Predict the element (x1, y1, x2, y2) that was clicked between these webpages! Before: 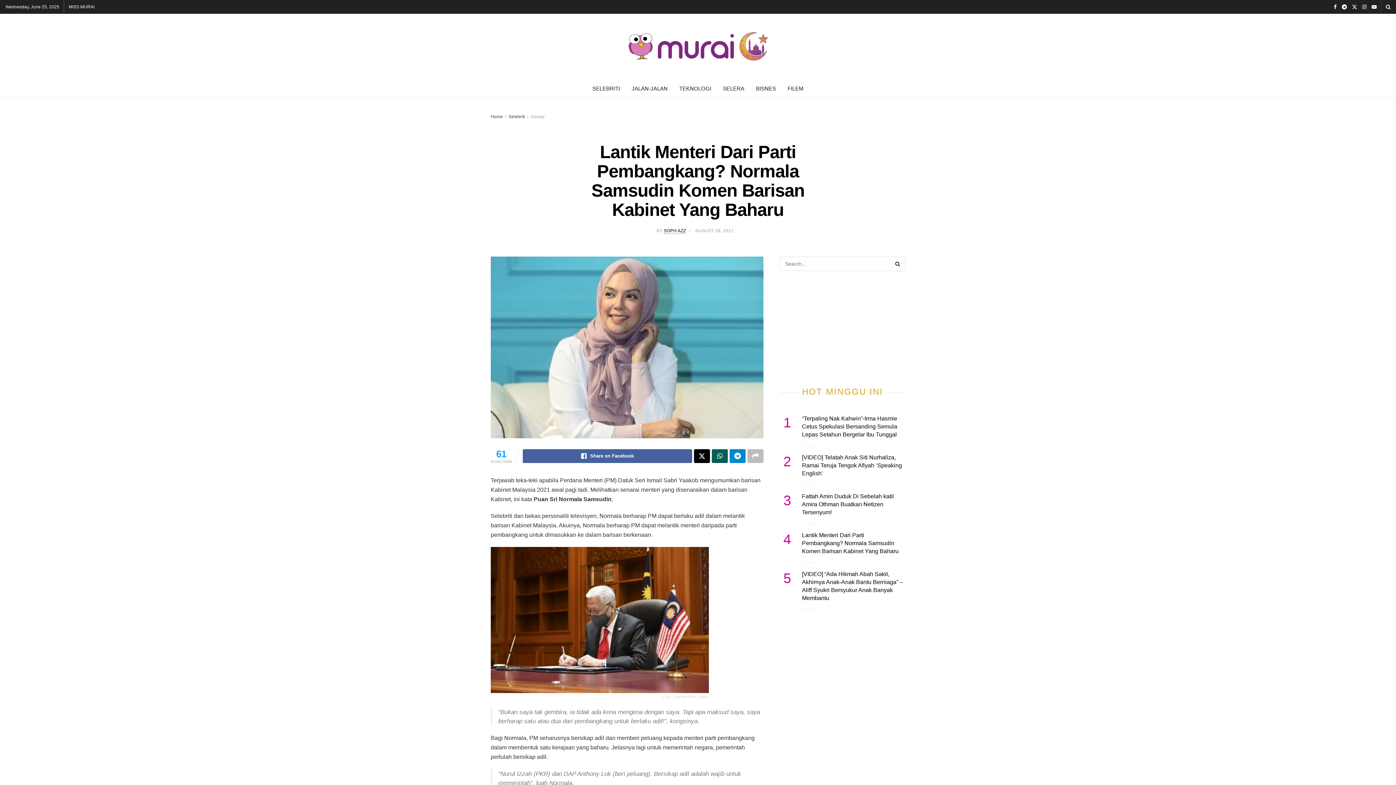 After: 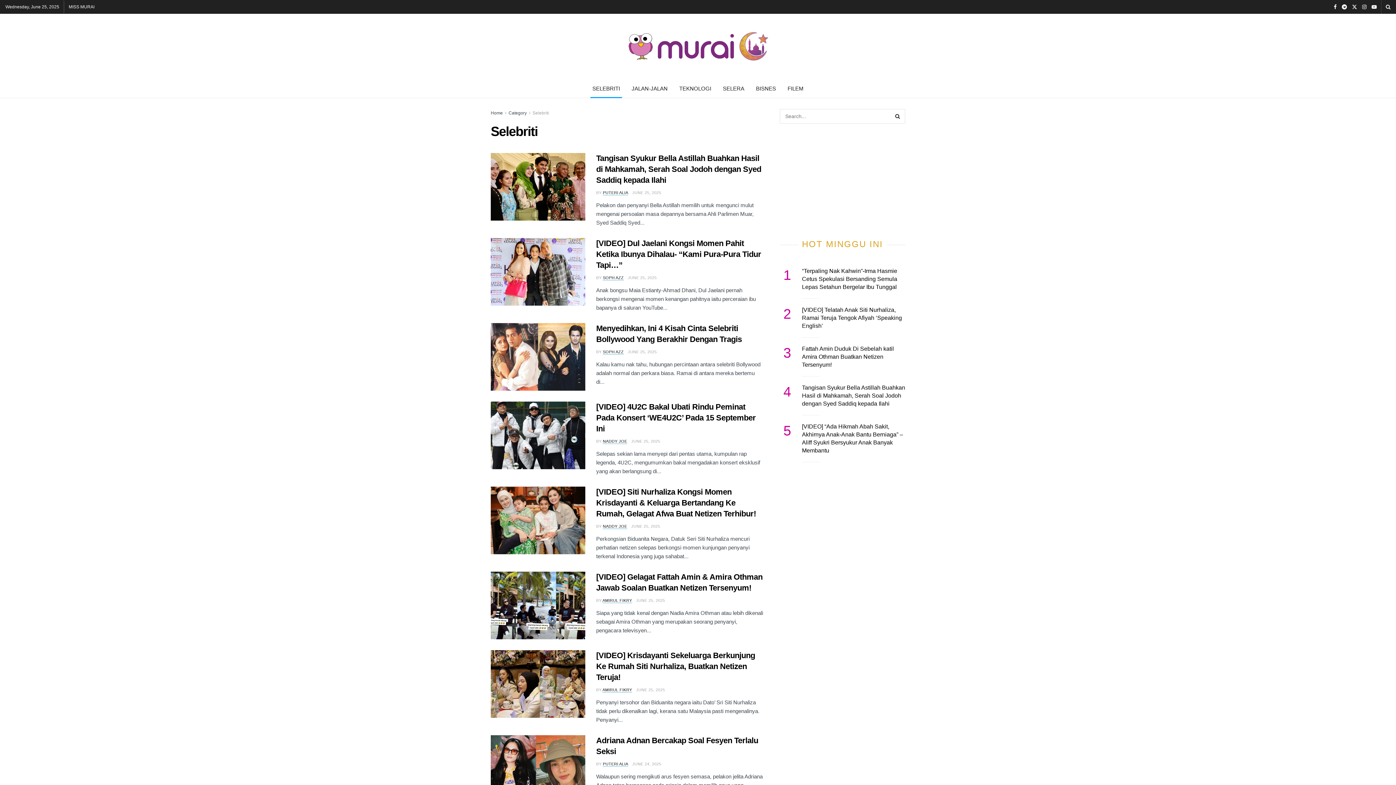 Action: label: SELEBRITI bbox: (586, 79, 626, 97)